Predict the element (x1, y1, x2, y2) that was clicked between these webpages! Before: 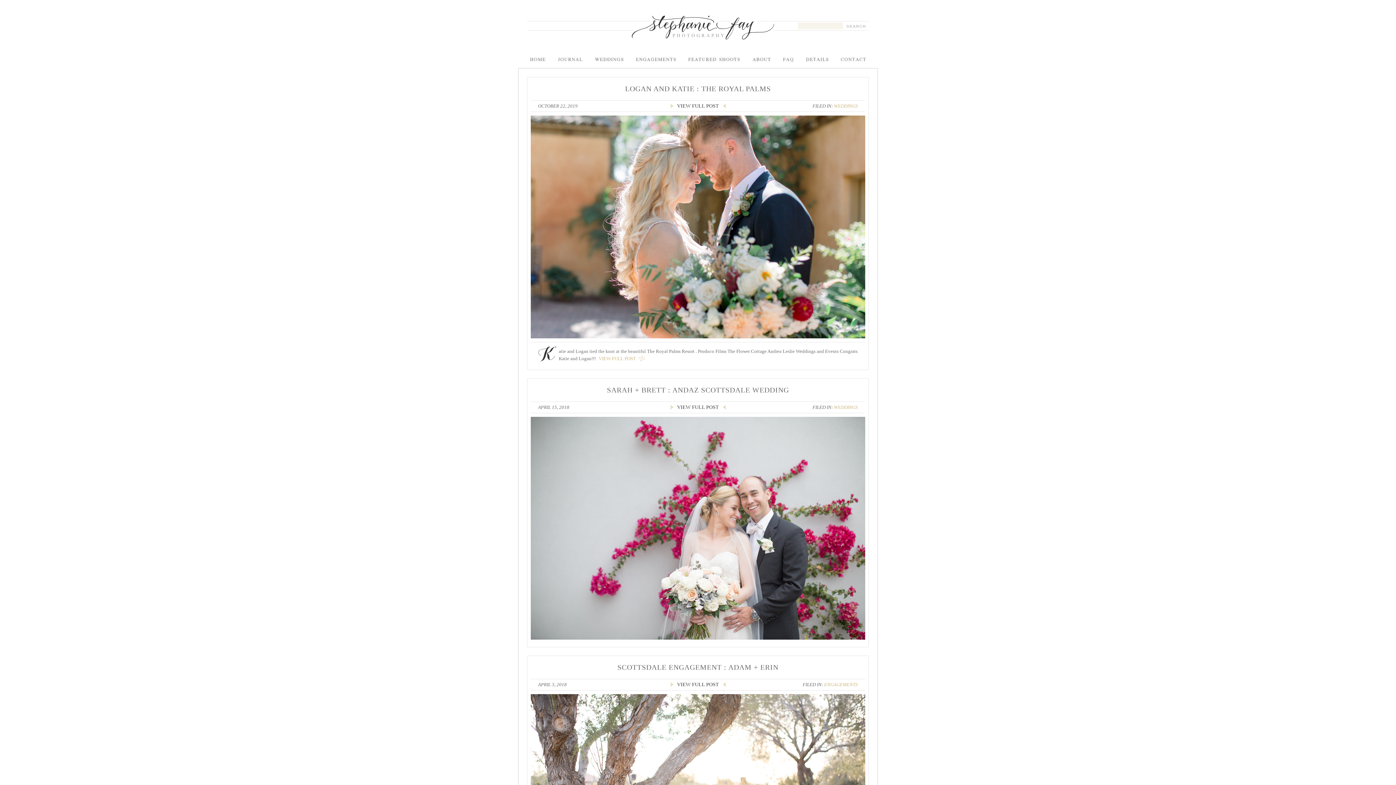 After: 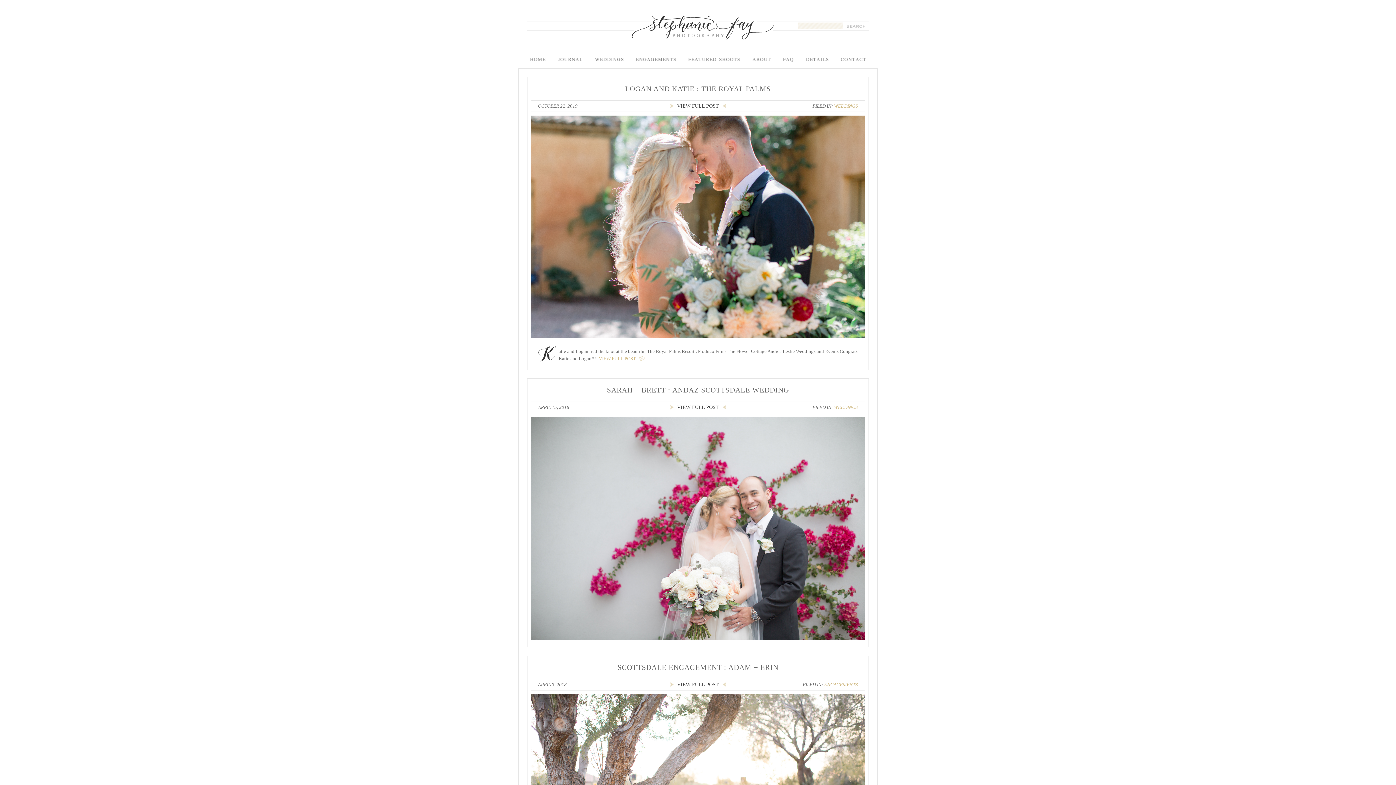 Action: bbox: (670, 404, 726, 410) label: VIEW FULL POST